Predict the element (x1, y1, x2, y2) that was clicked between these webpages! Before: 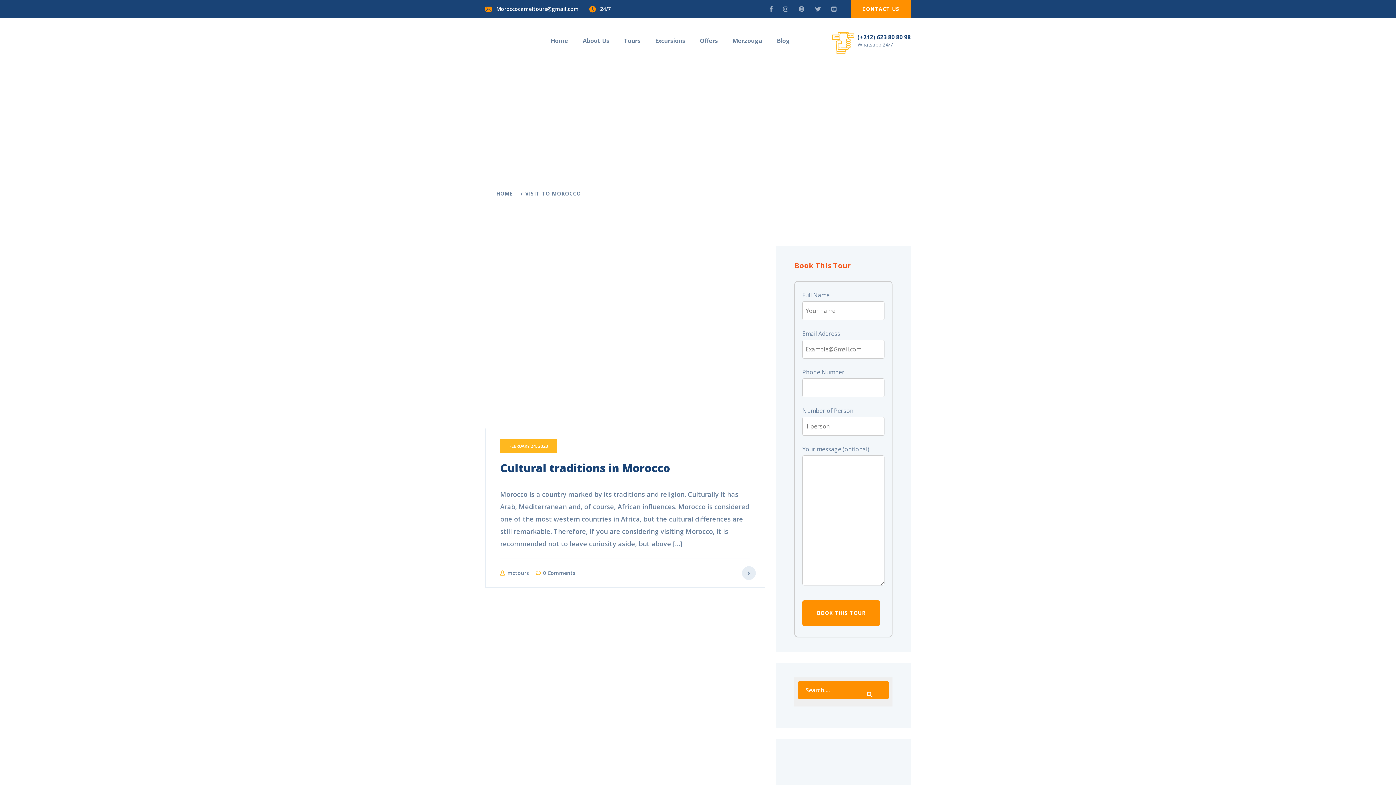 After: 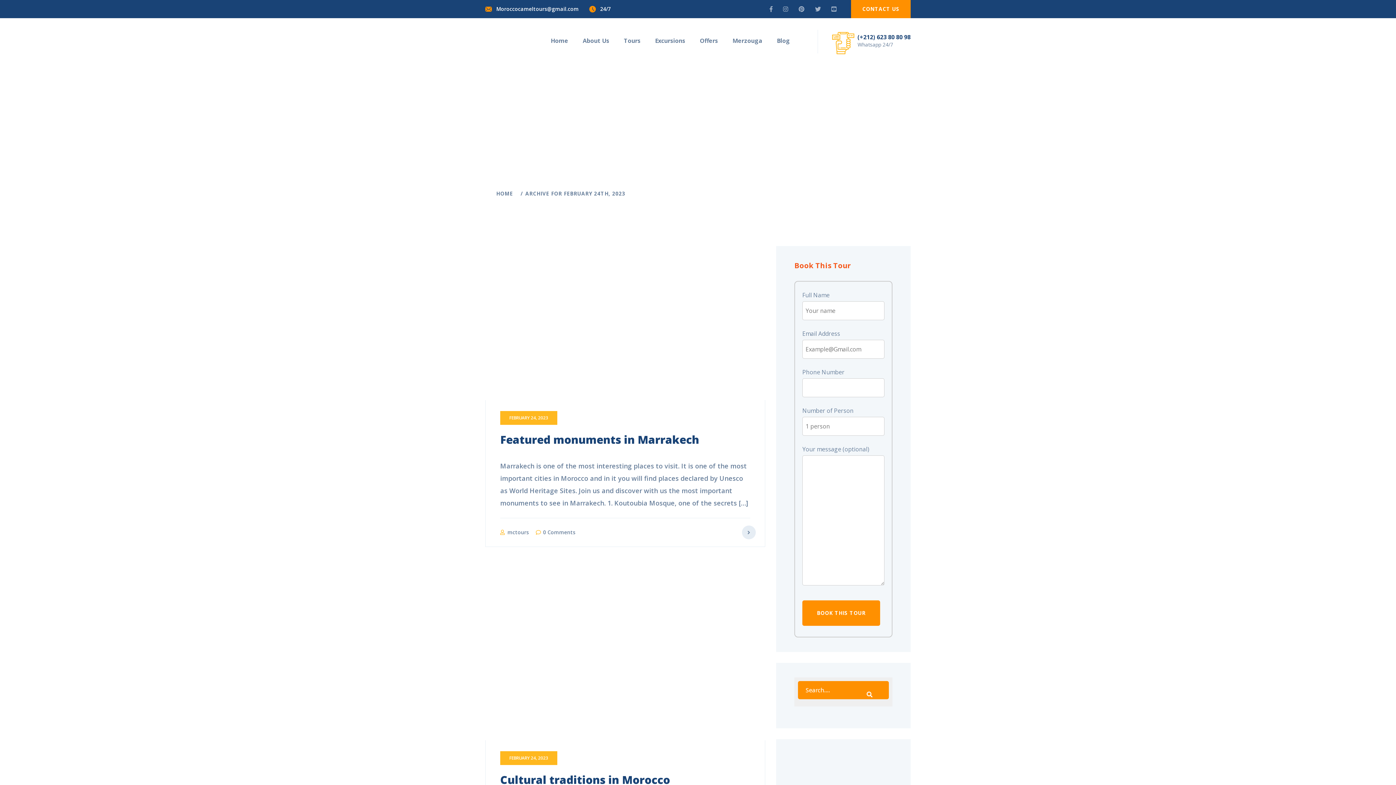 Action: label: FEBRUARY 24, 2023 bbox: (509, 443, 548, 449)